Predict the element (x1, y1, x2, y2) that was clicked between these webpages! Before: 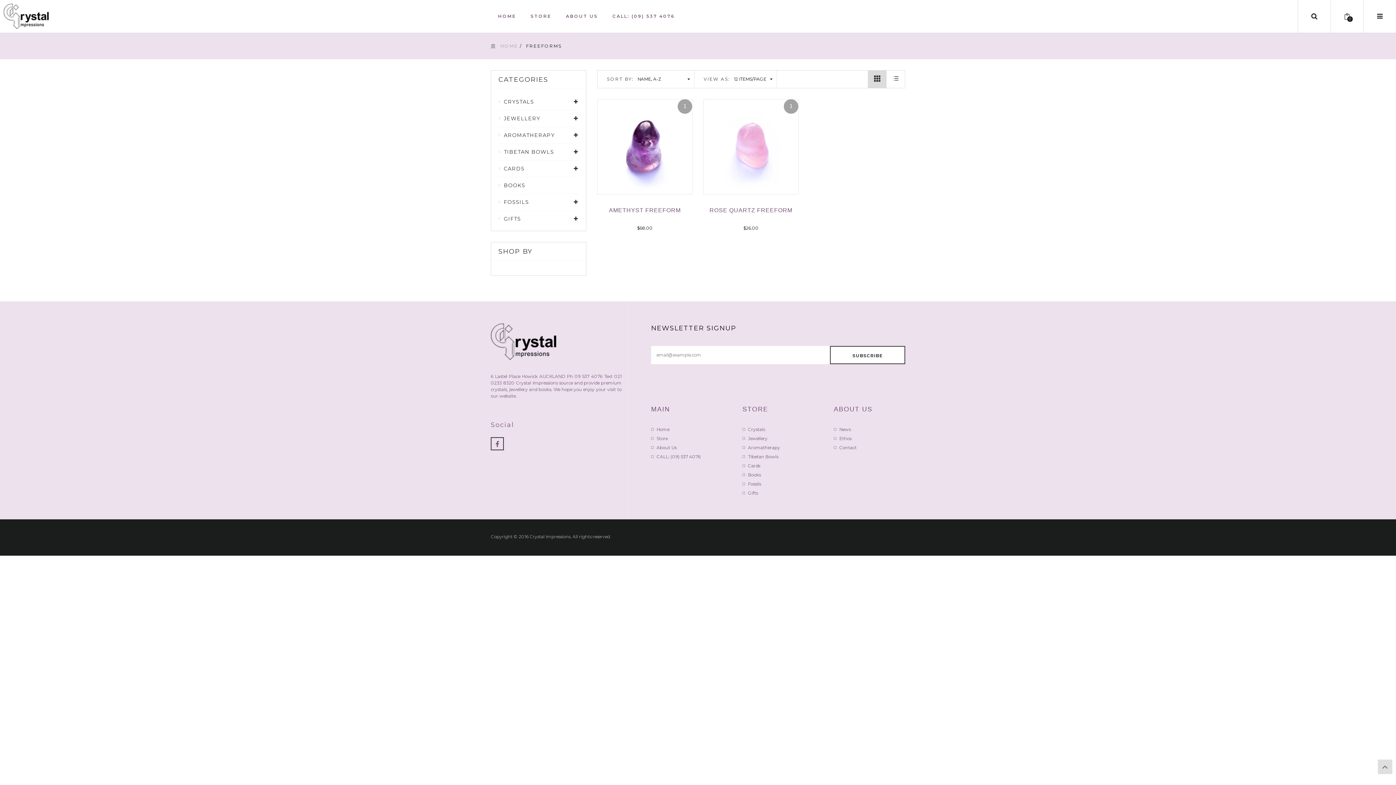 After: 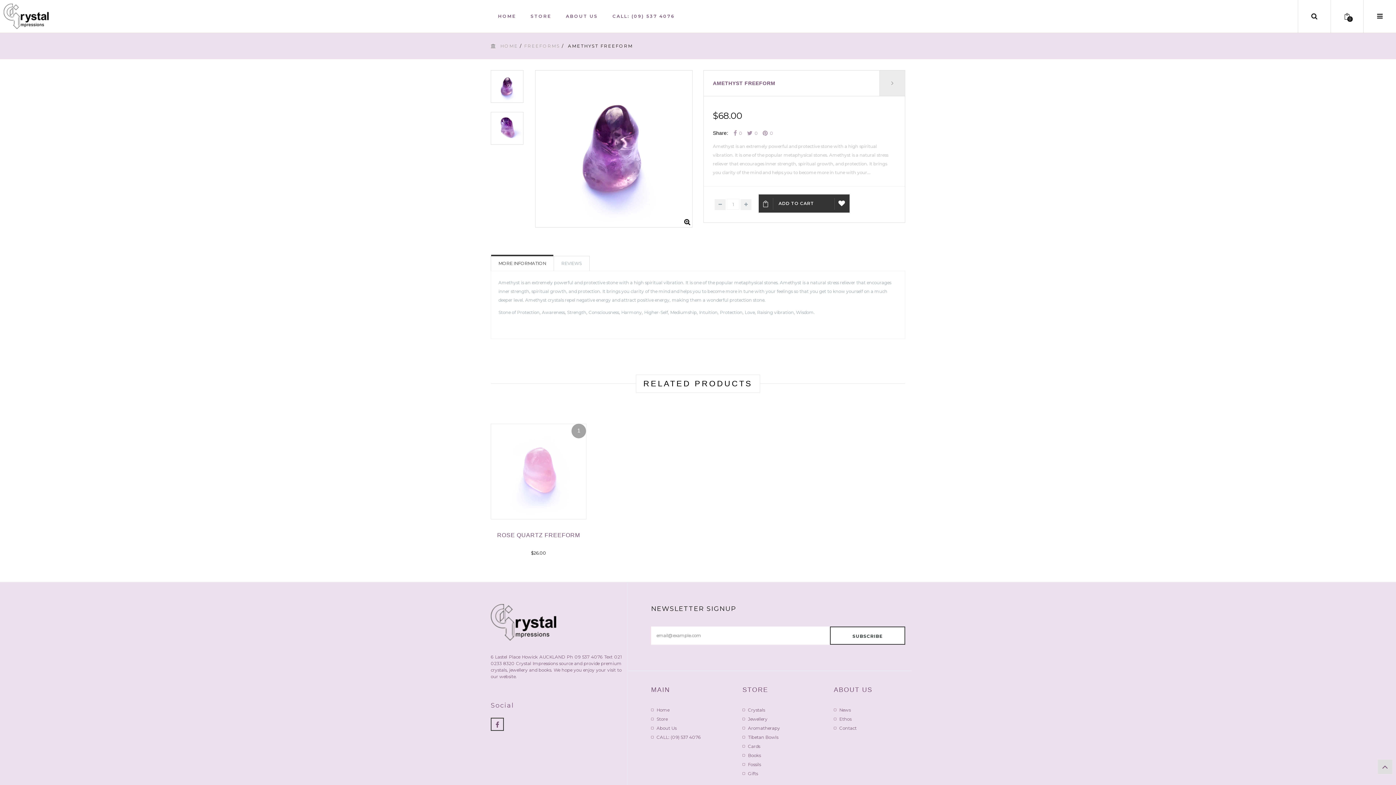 Action: bbox: (609, 207, 680, 213) label: AMETHYST FREEFORM